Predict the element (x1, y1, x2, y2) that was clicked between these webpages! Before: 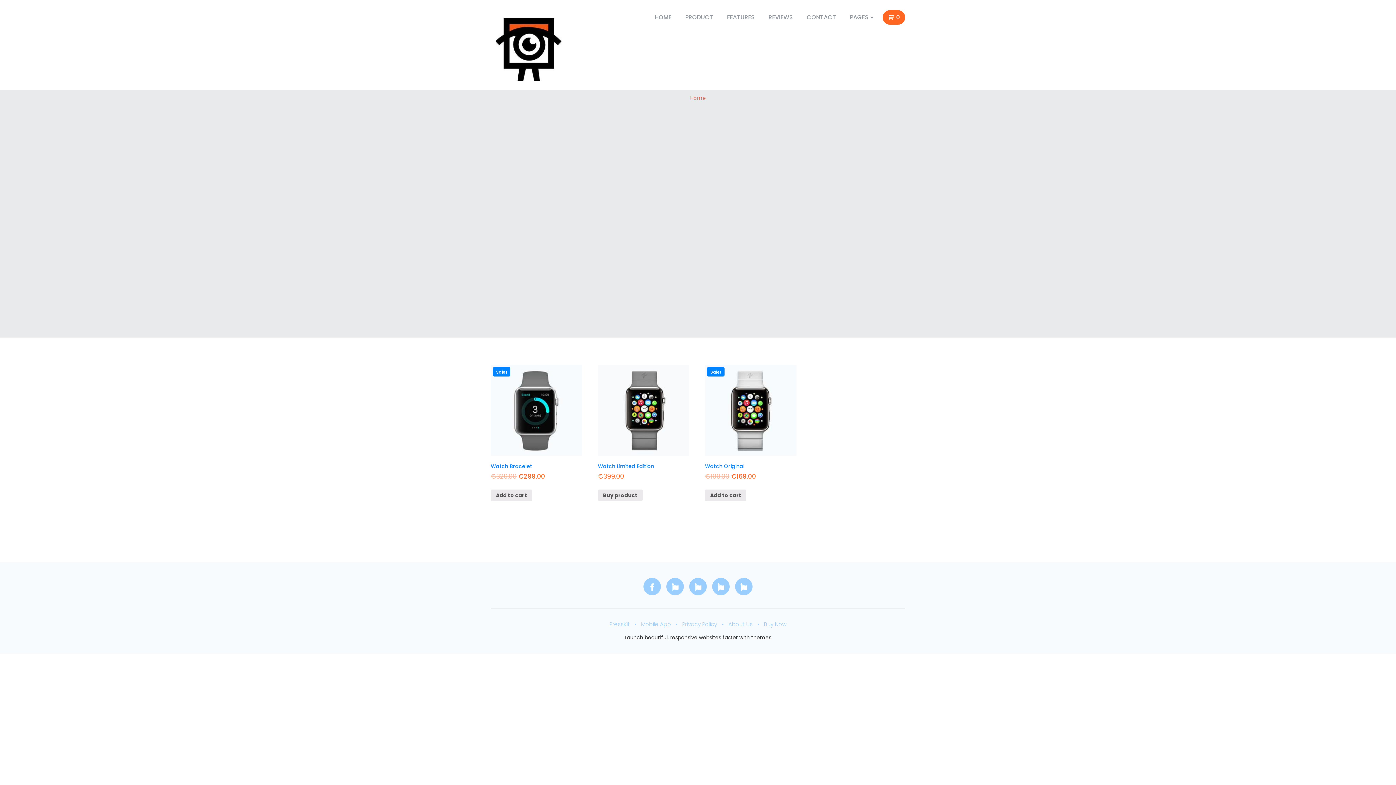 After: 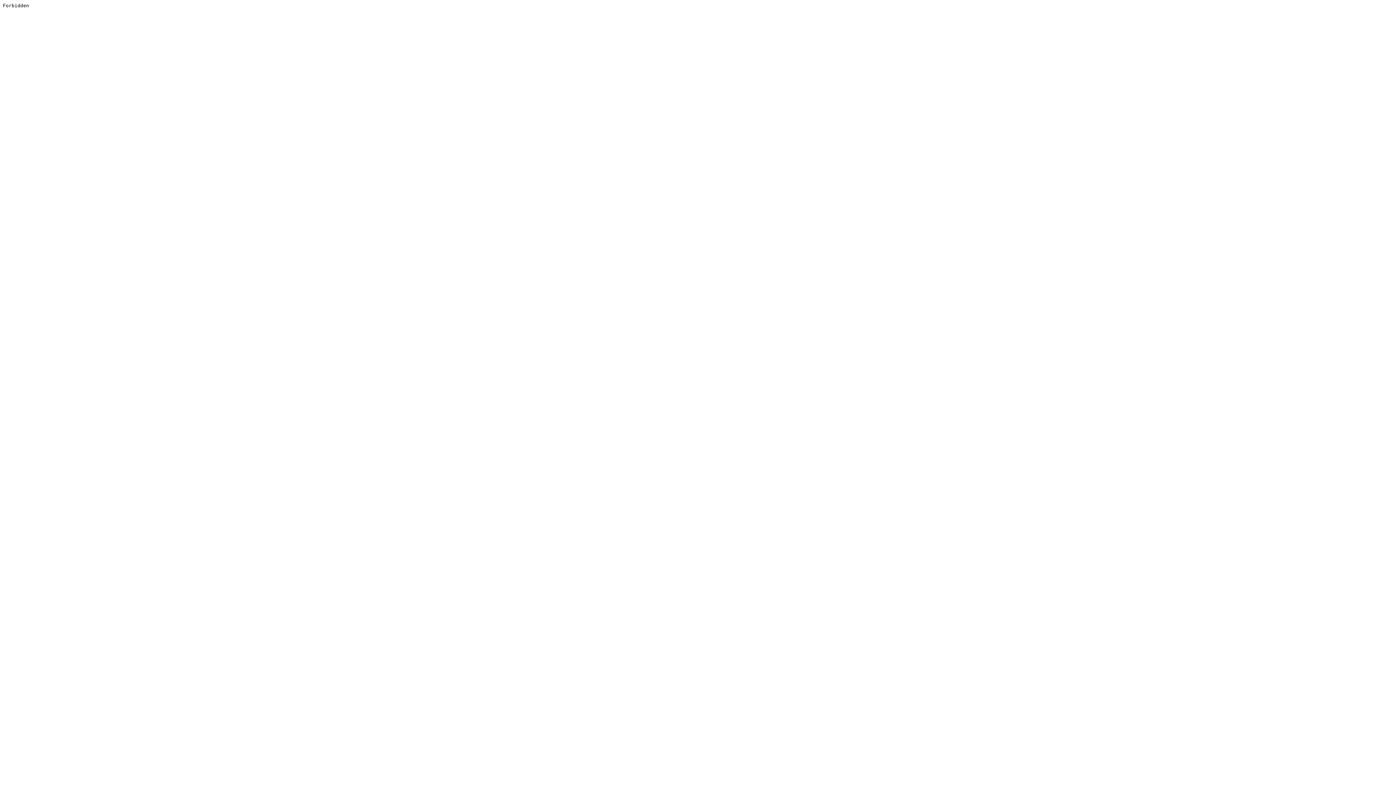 Action: label: Buy “Watch Limited Edition” bbox: (598, 489, 642, 501)